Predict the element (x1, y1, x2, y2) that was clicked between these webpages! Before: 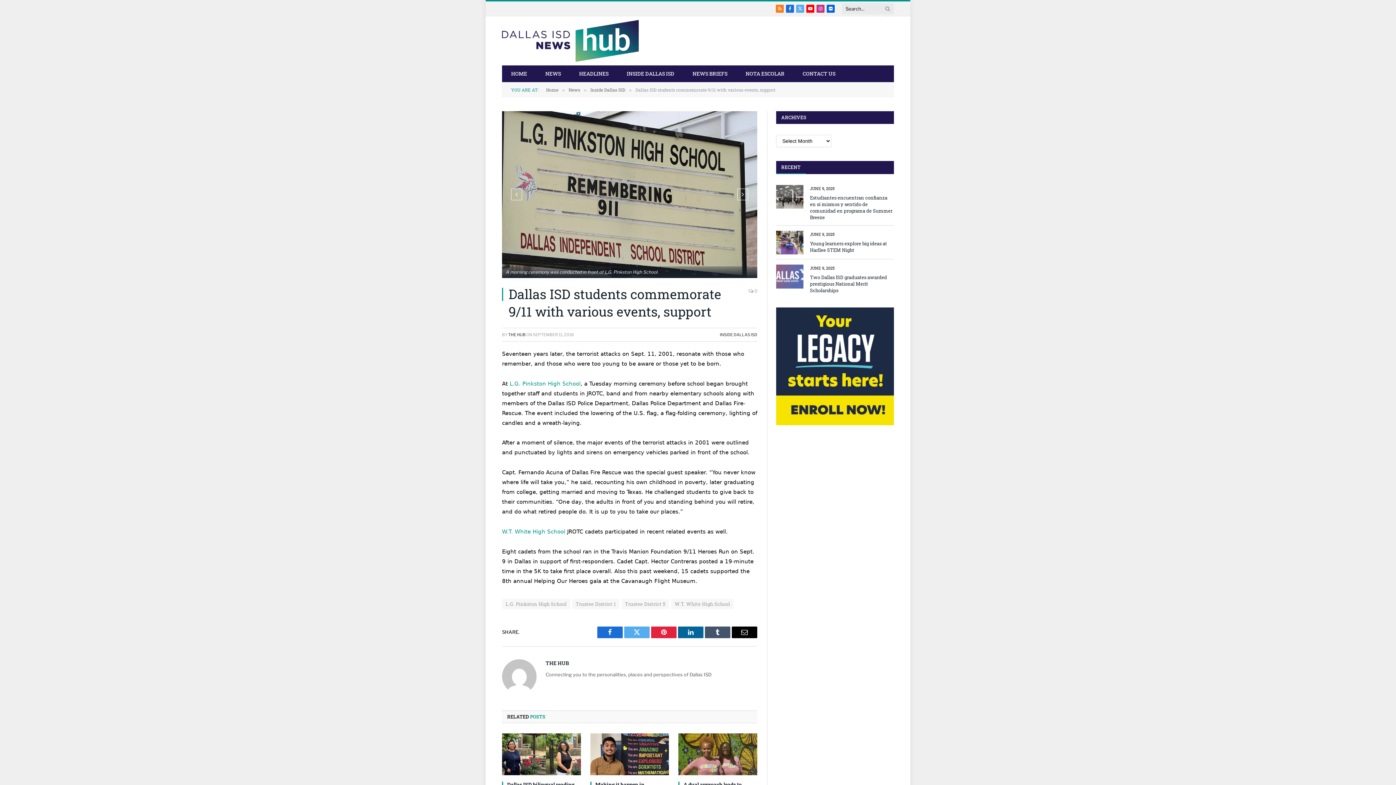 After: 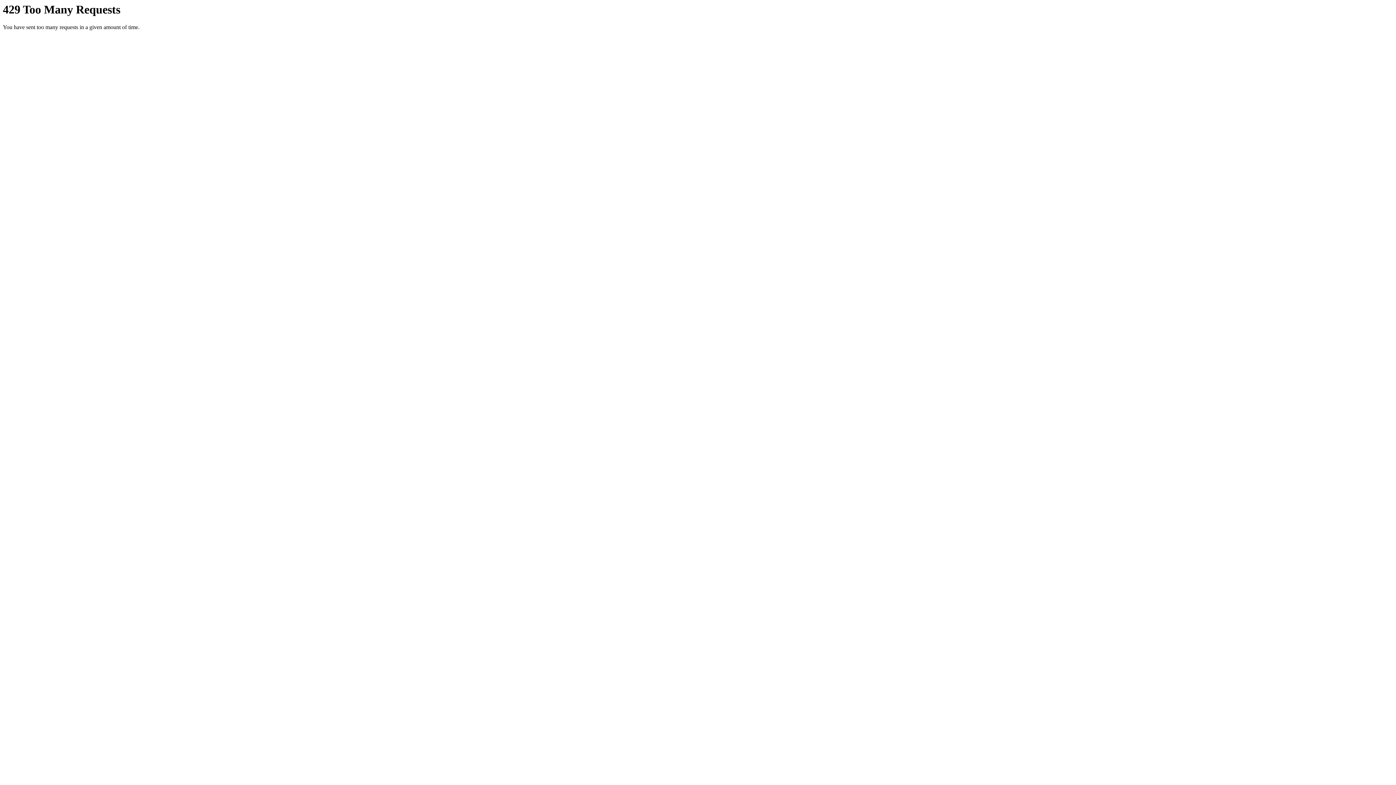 Action: bbox: (826, 4, 834, 12) label: Flickr